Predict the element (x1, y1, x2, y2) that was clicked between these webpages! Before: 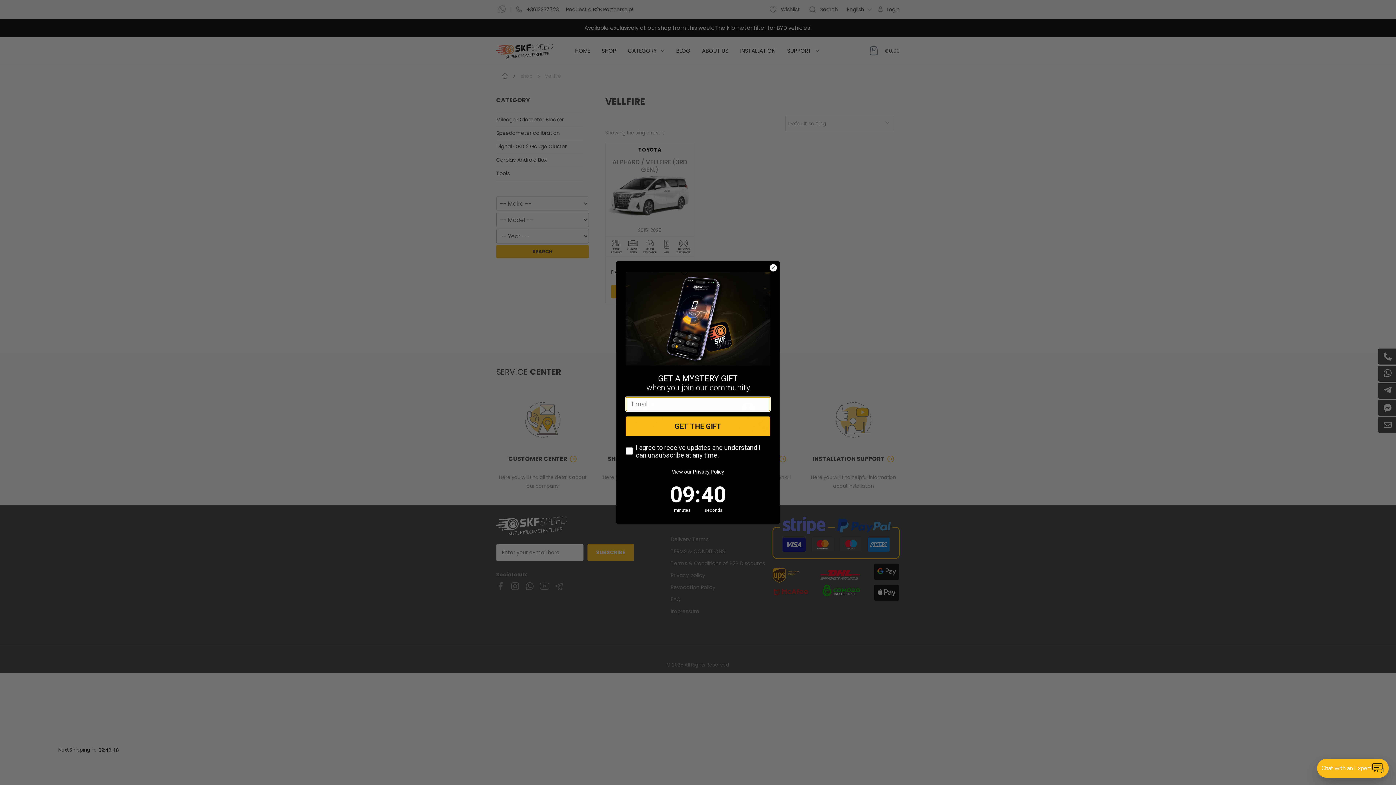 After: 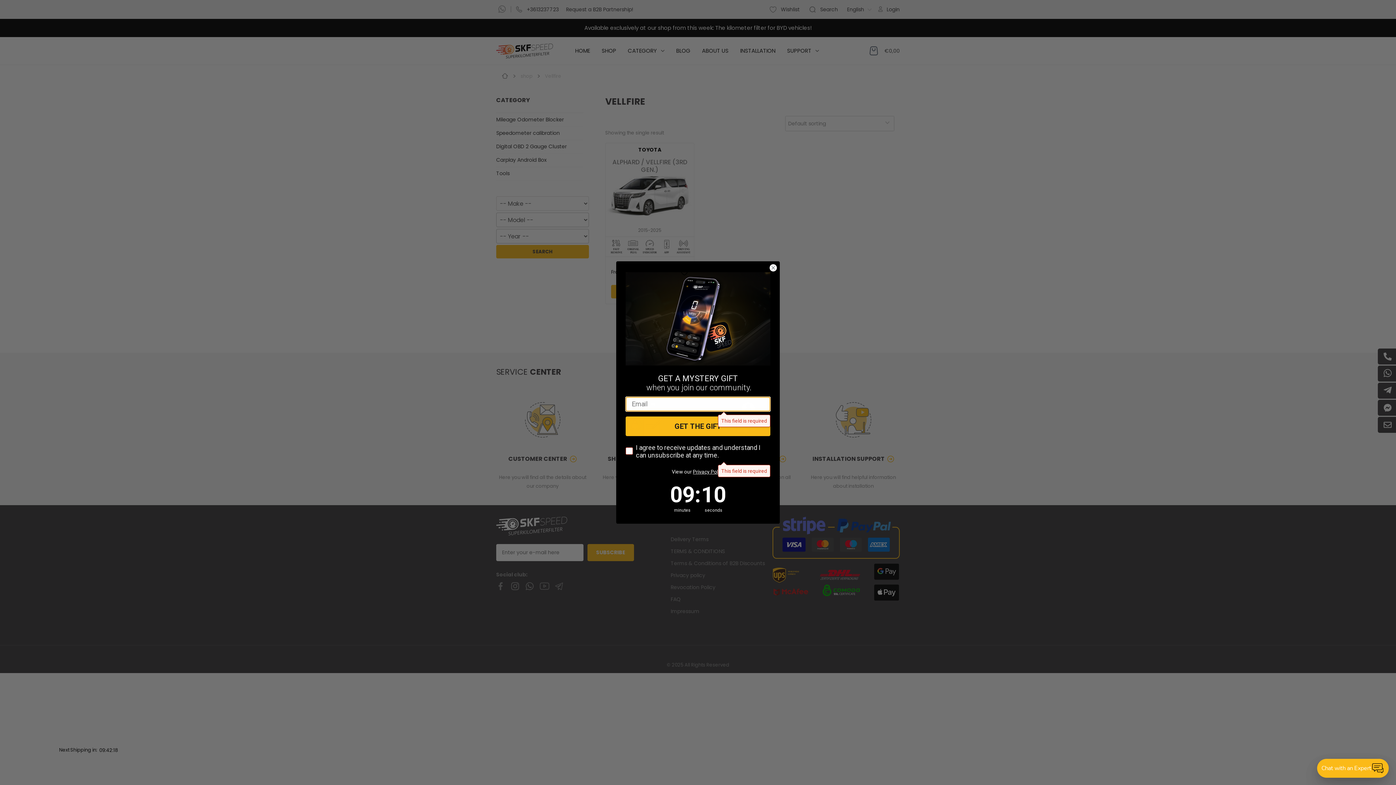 Action: label: GET THE GIFT bbox: (625, 416, 770, 436)